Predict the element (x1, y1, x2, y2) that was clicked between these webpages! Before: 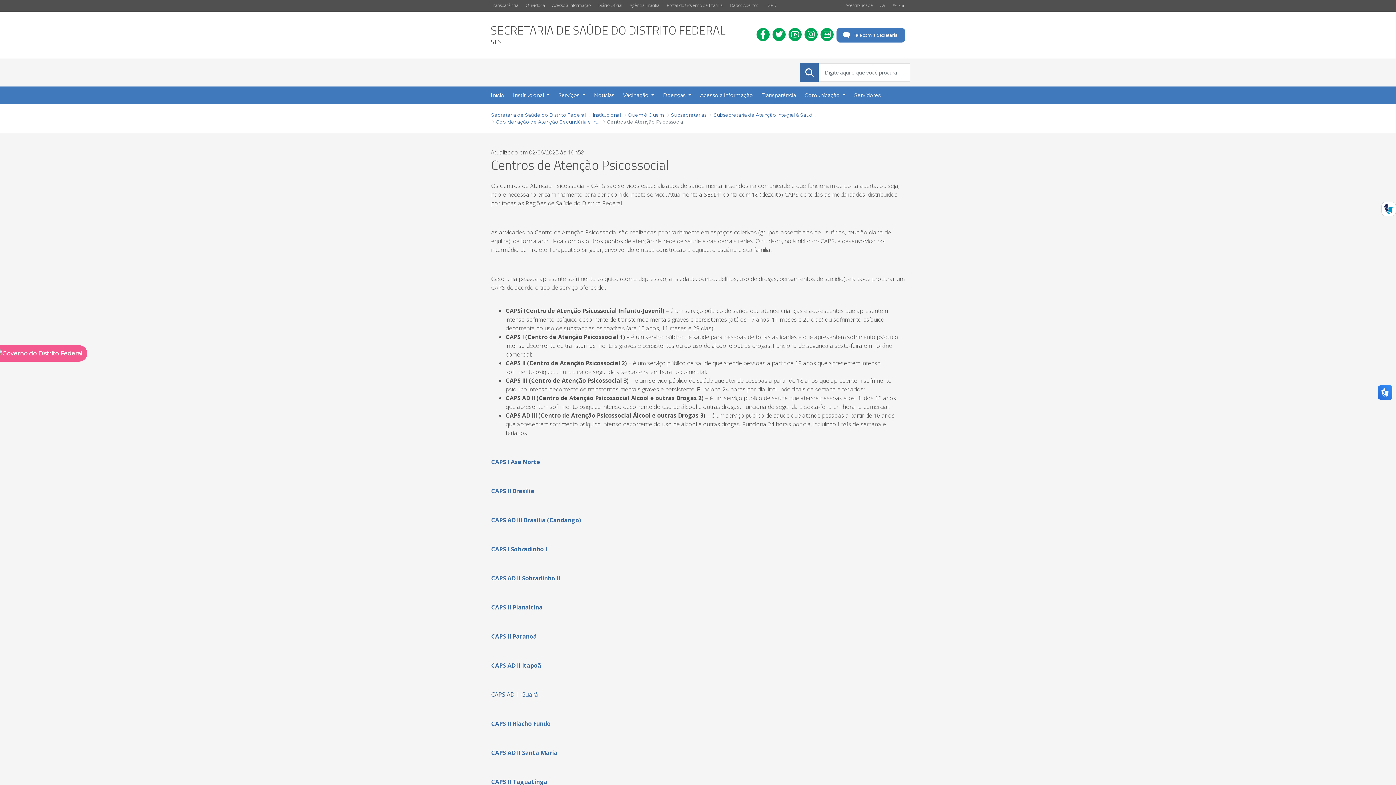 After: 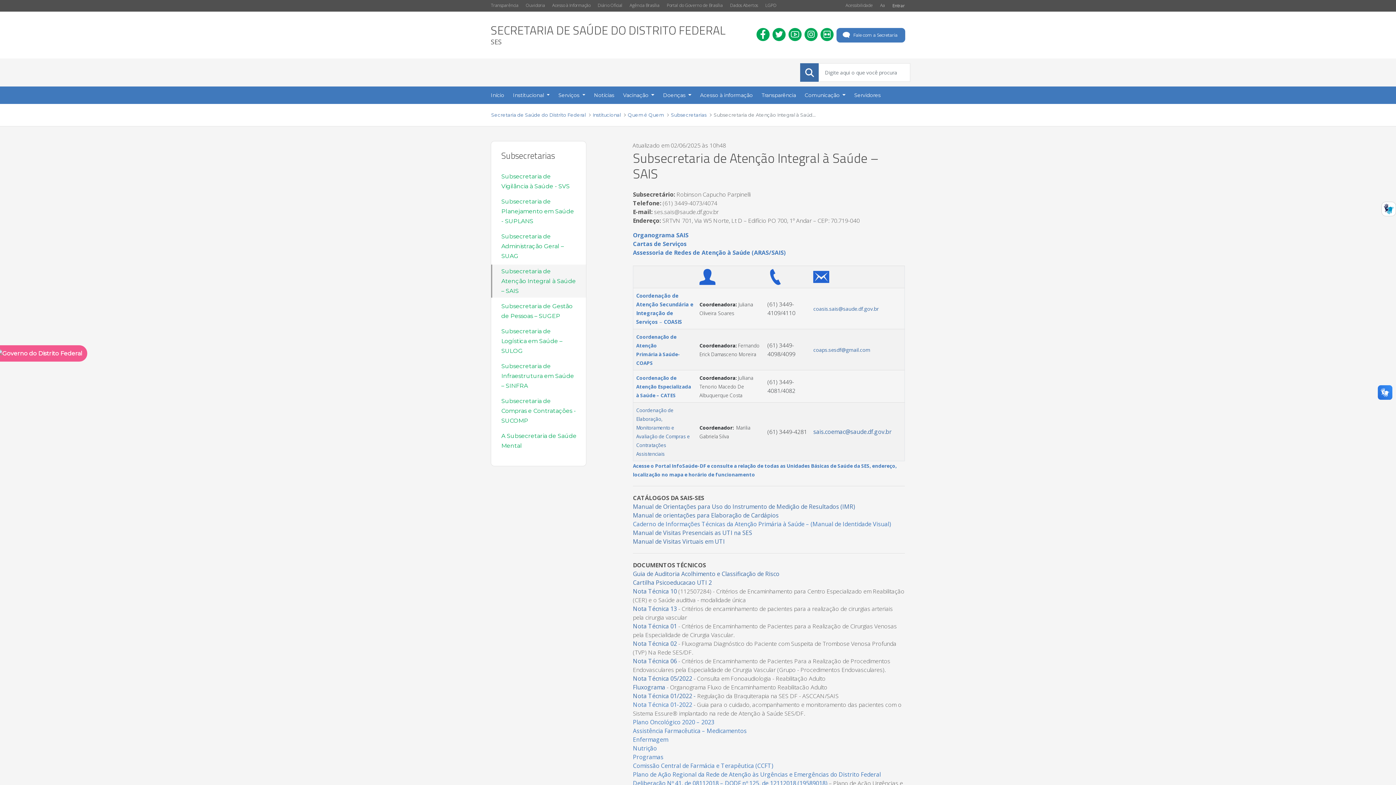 Action: bbox: (713, 111, 817, 118) label: Subsecretaria de Atenção Integral à Saúde – SAIS